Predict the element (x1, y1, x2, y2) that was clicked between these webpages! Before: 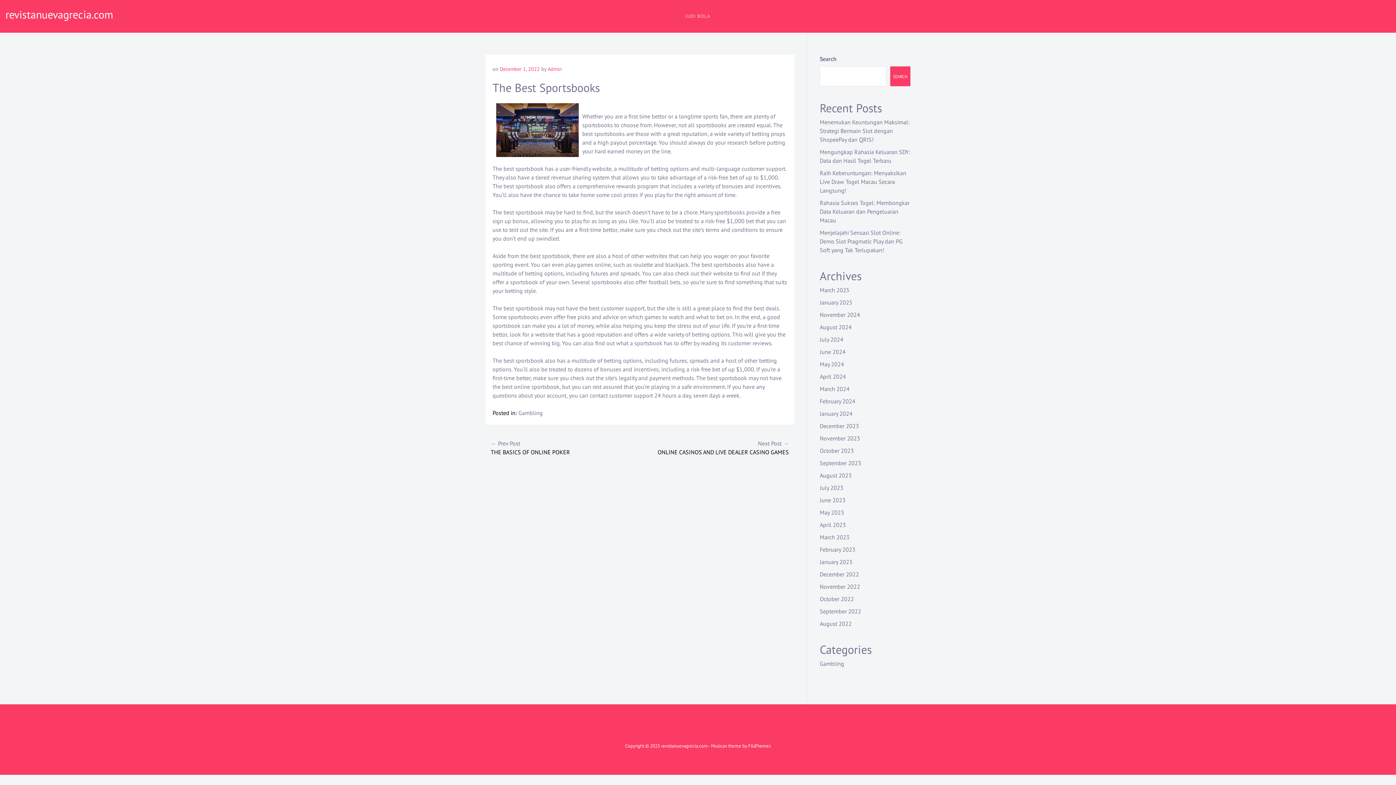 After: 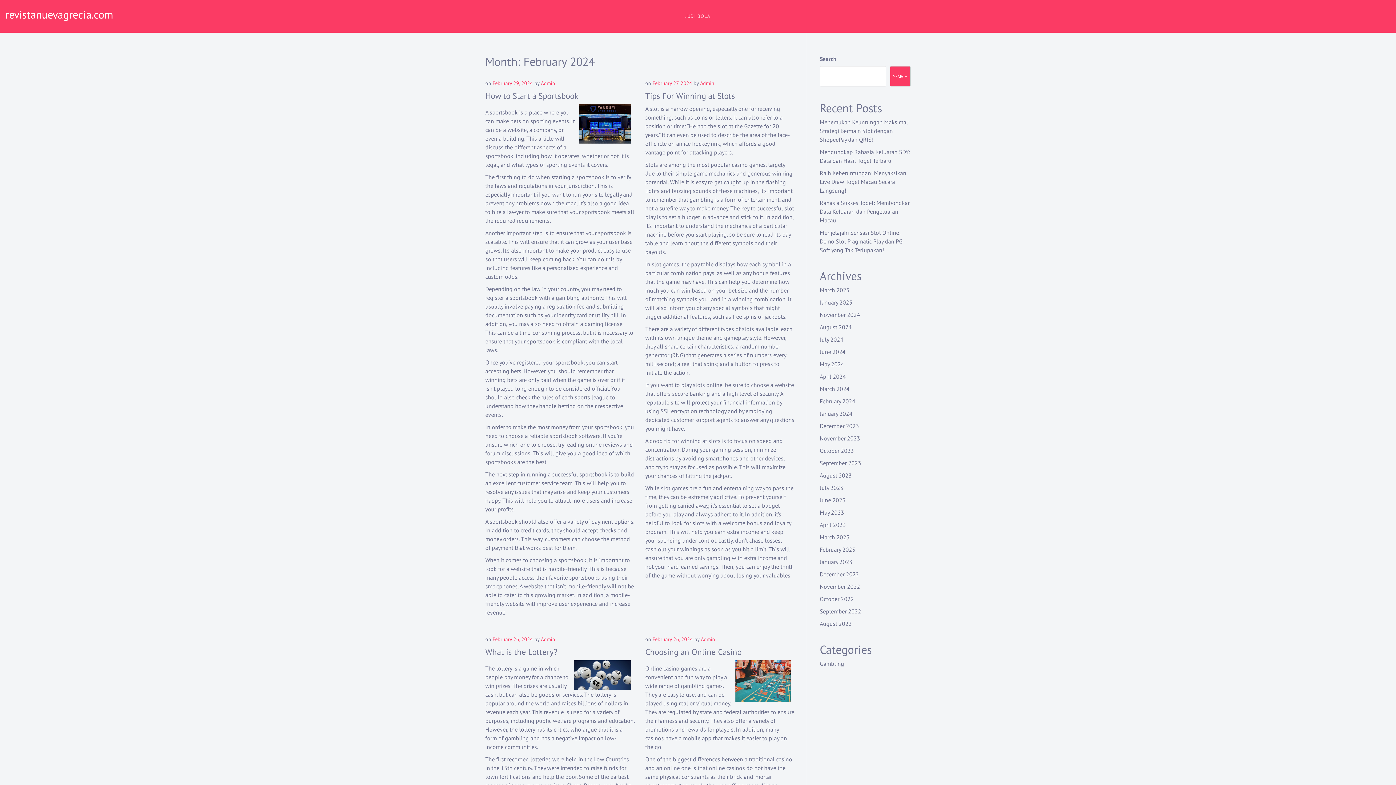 Action: label: February 2024 bbox: (820, 397, 855, 405)